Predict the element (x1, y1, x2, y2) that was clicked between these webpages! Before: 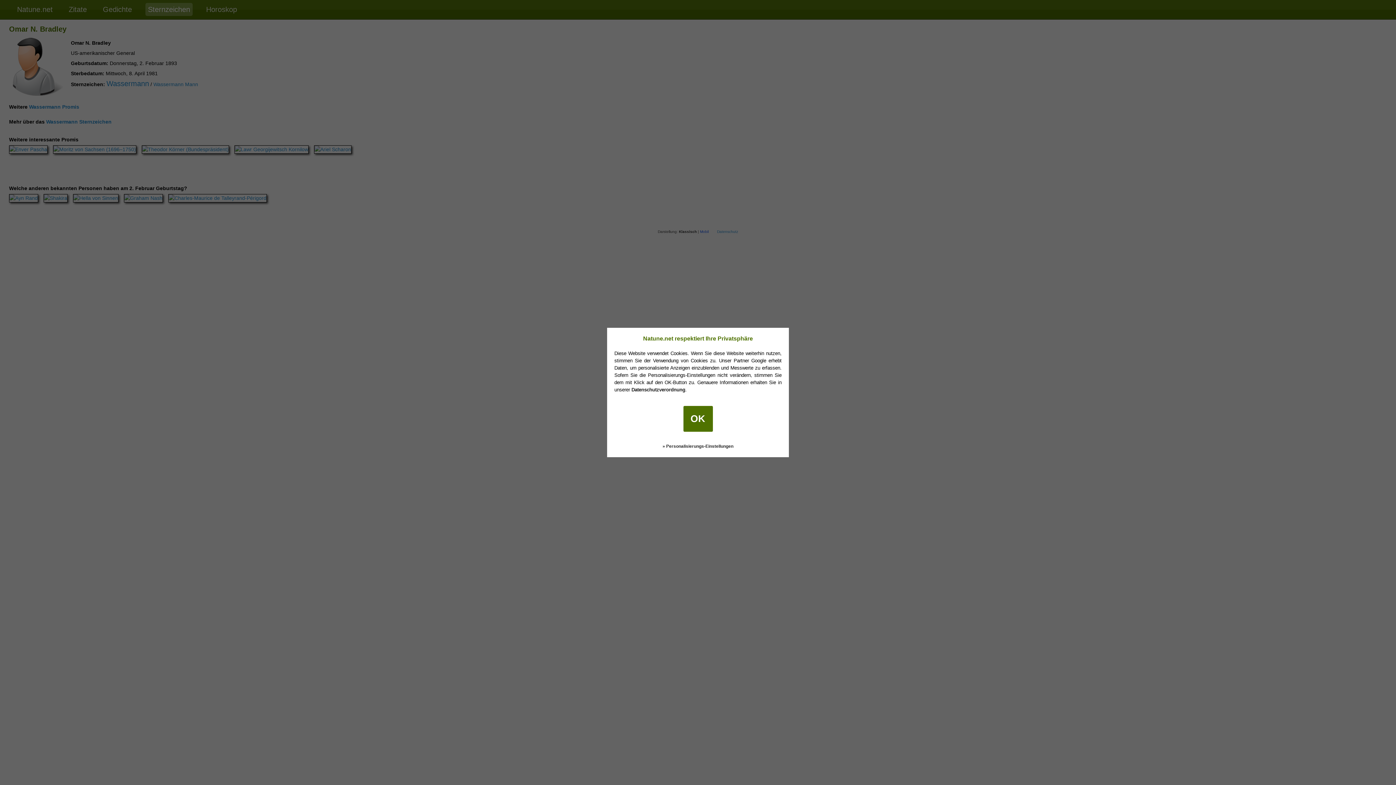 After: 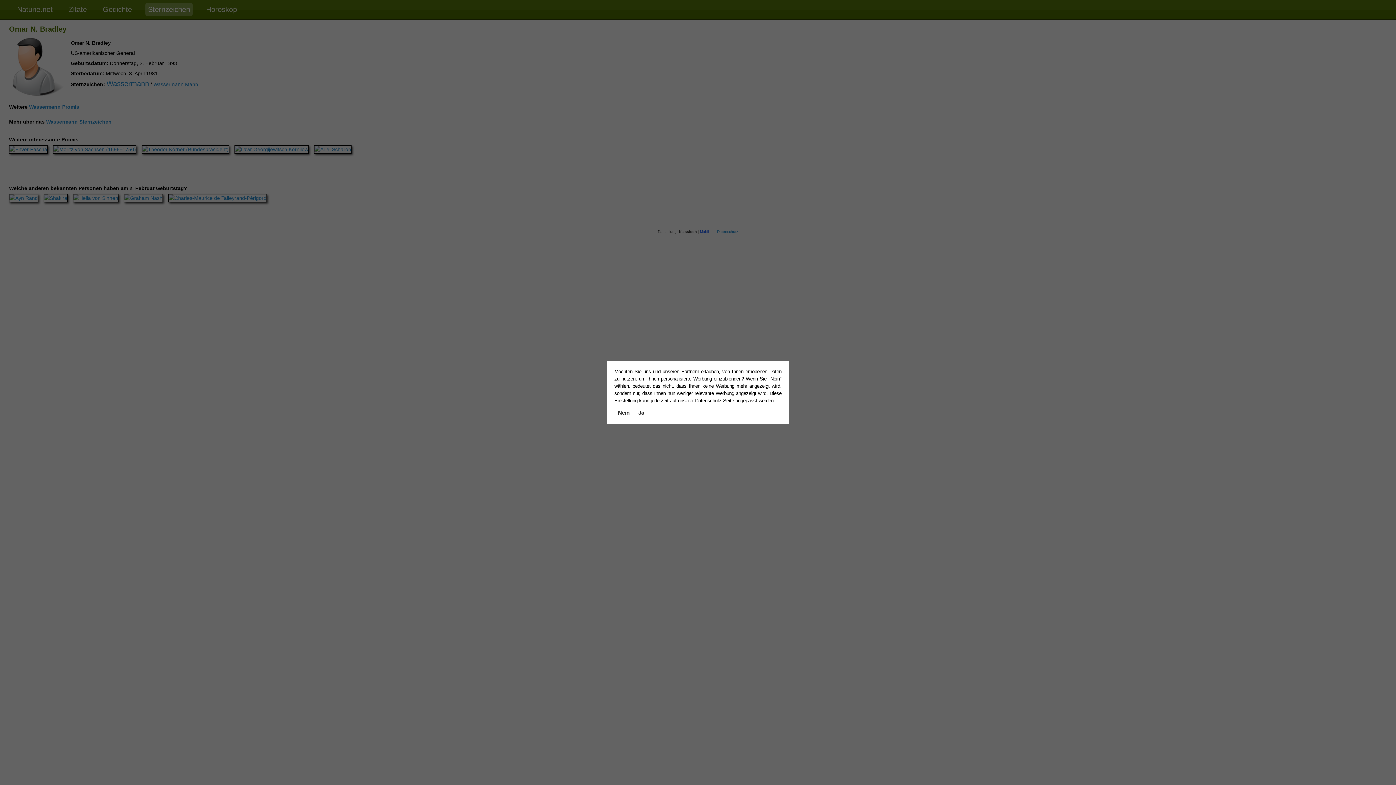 Action: label: » Personalisierungs-Einstellungen bbox: (614, 435, 781, 450)